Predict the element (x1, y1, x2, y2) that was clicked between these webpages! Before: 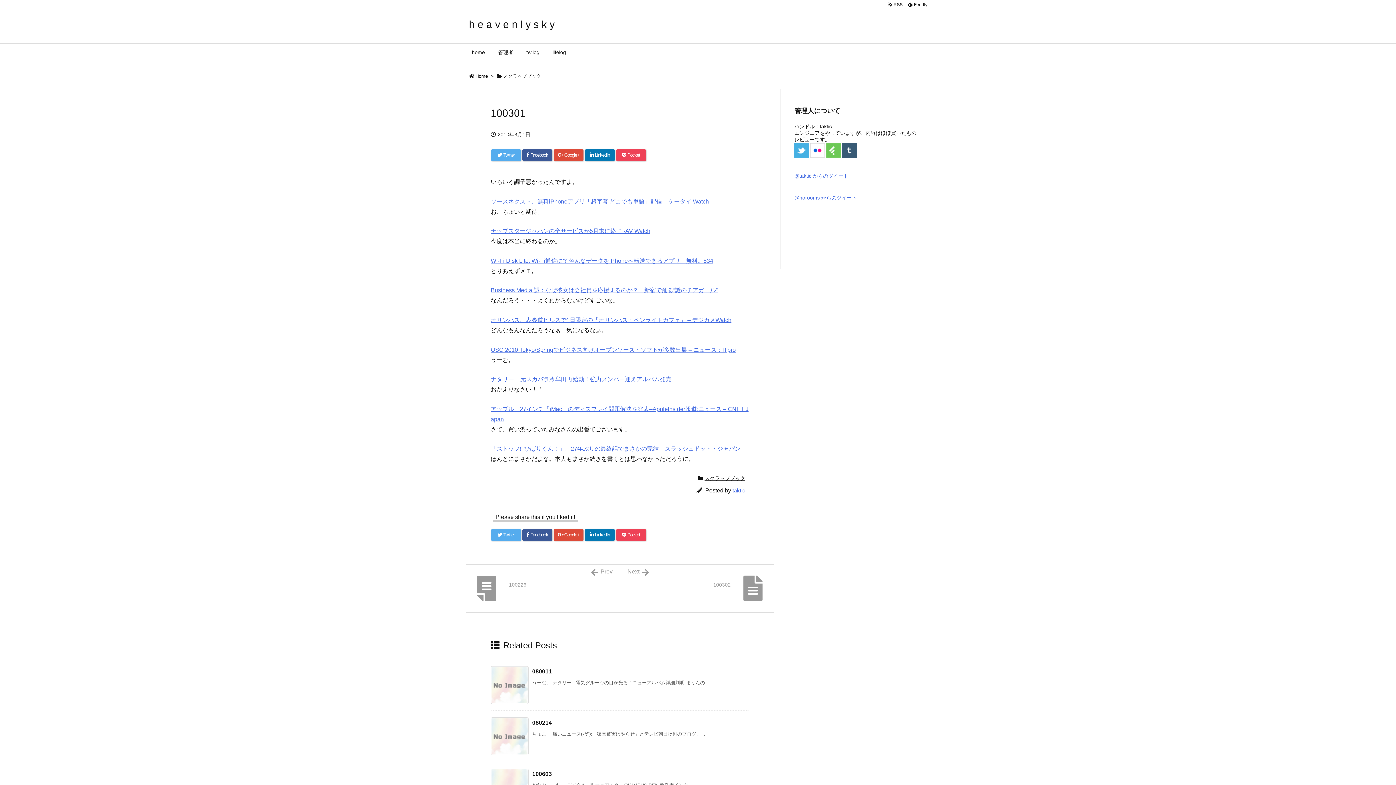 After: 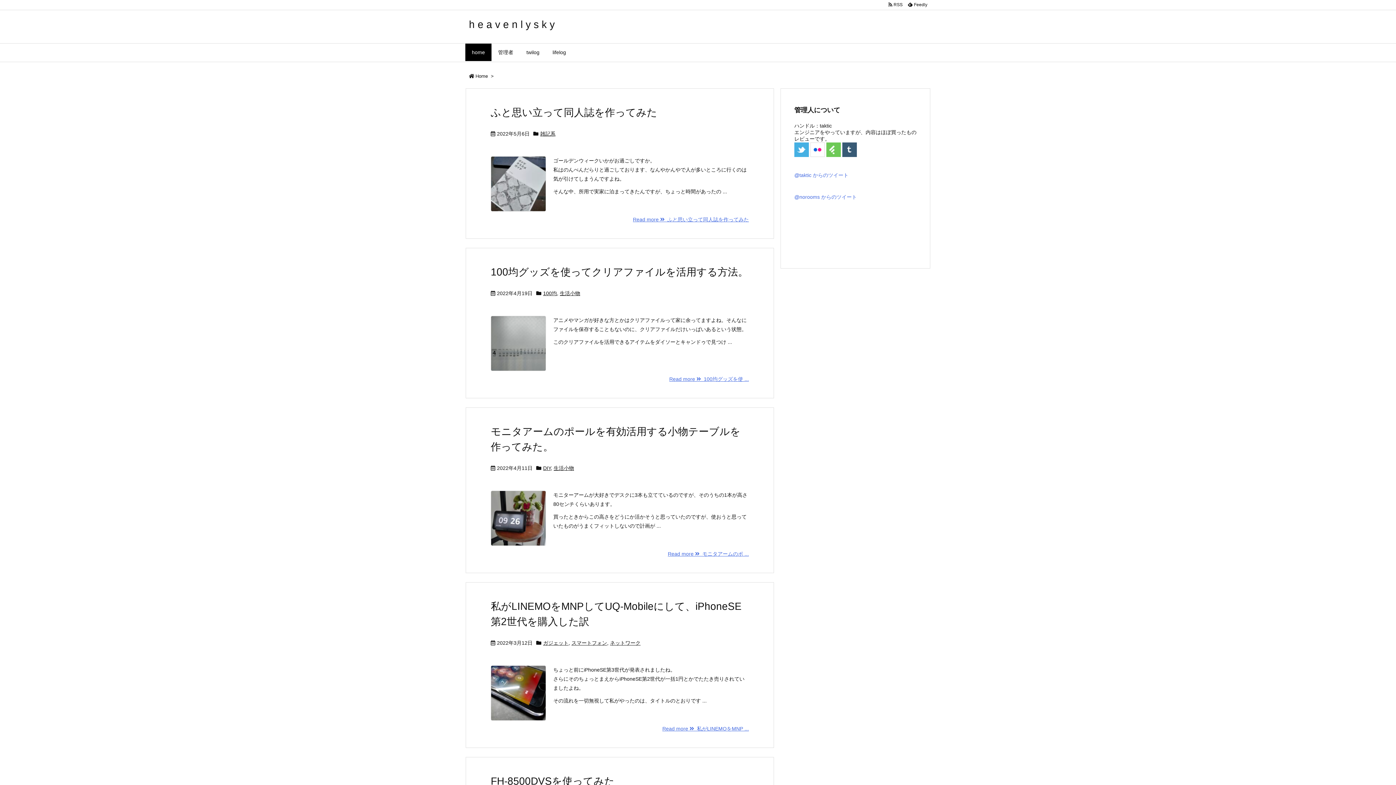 Action: bbox: (465, 43, 491, 61) label: home